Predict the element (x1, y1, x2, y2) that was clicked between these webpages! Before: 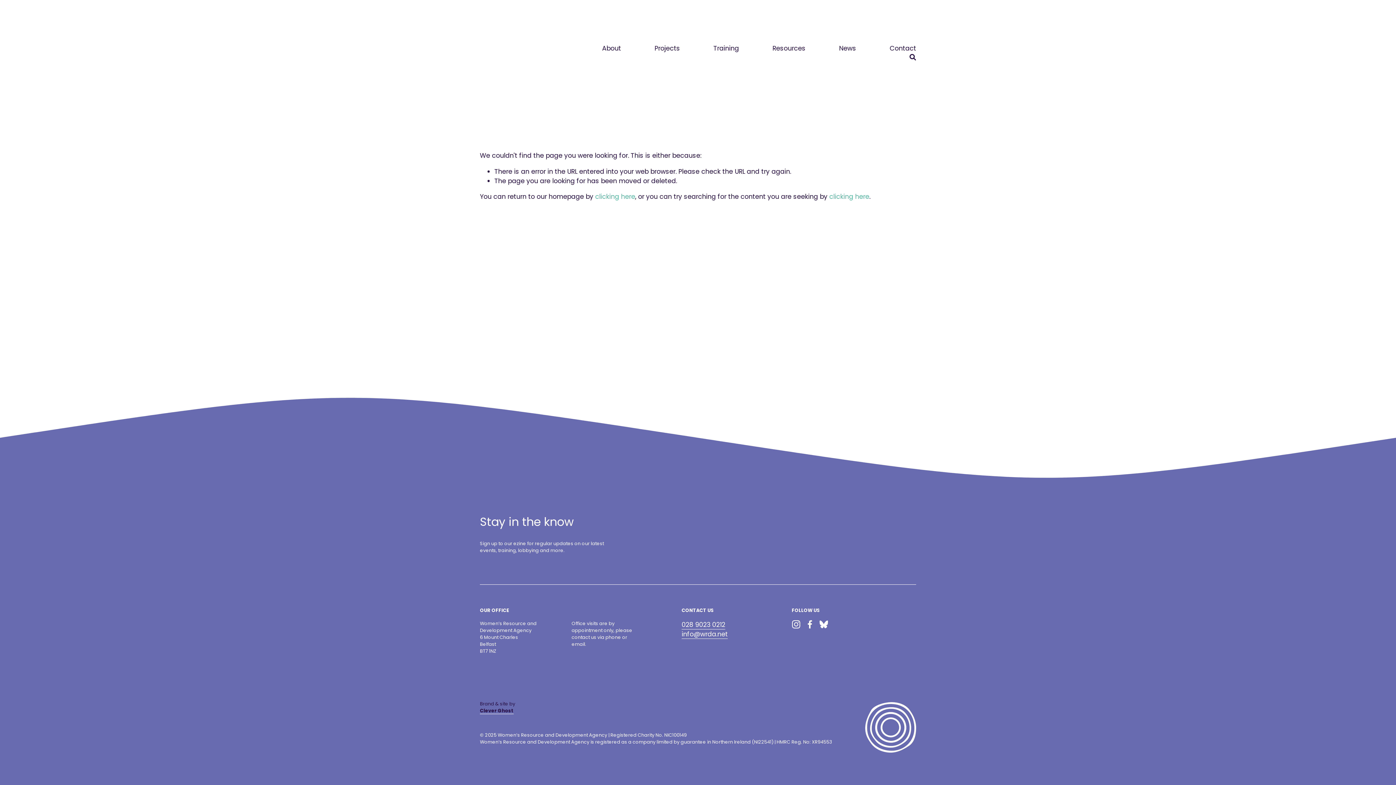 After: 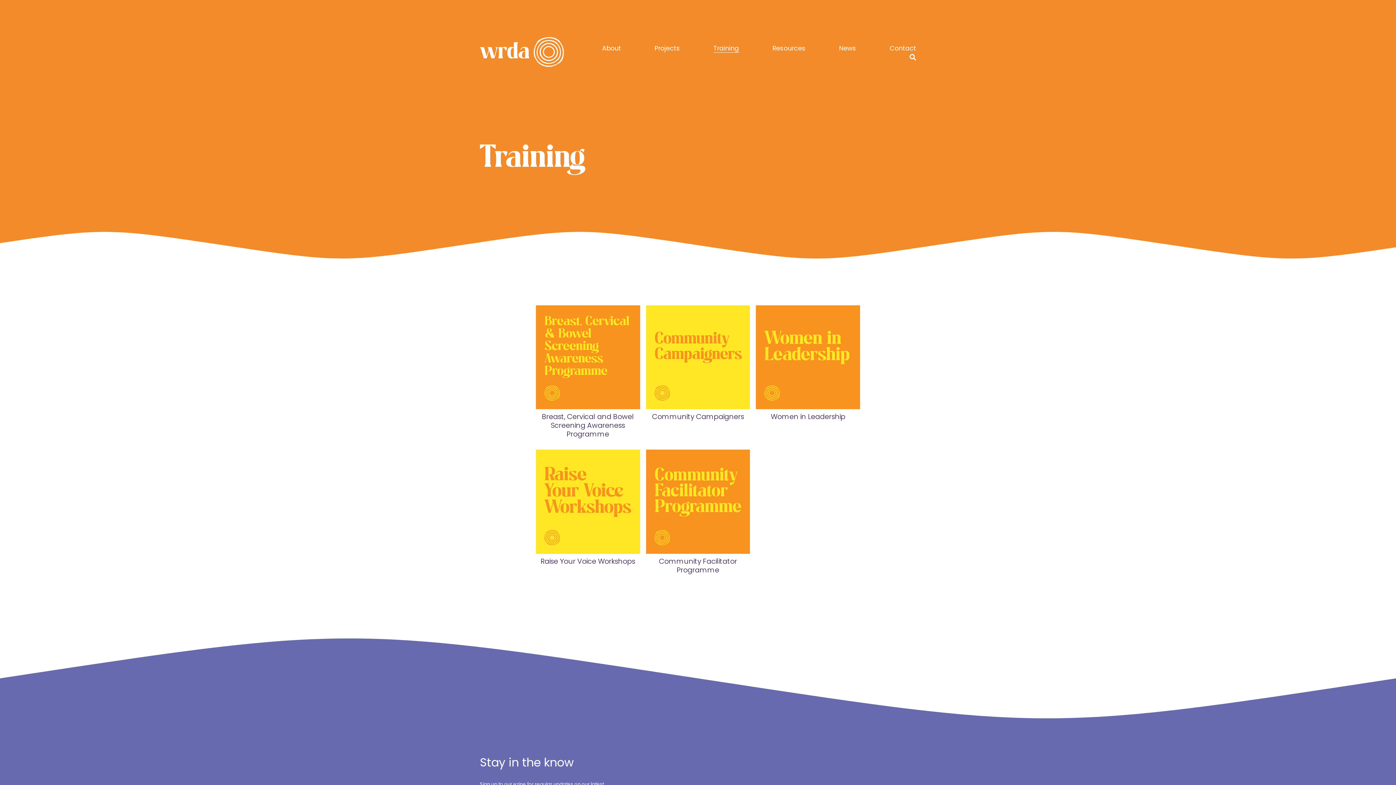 Action: label: Training bbox: (713, 42, 739, 53)